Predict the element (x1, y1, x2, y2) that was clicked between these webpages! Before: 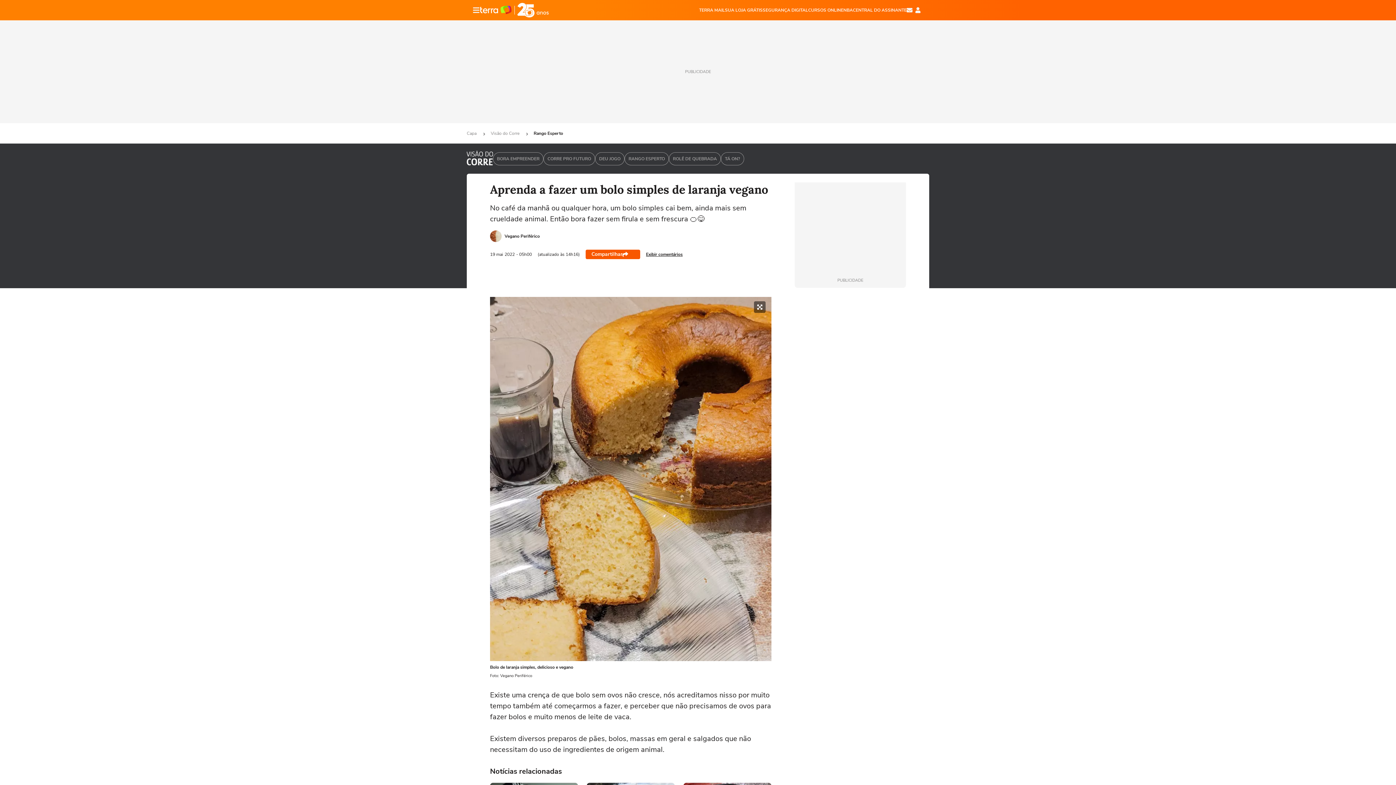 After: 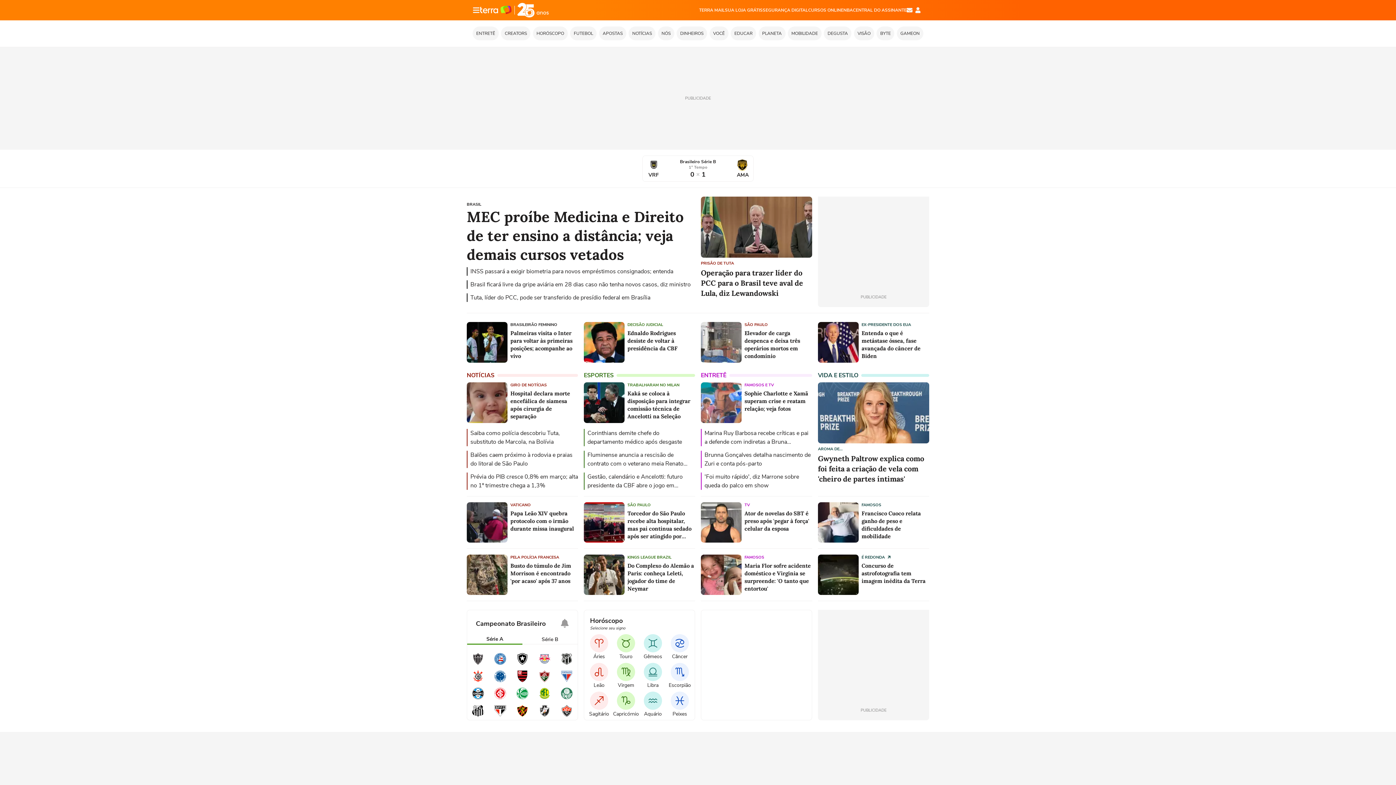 Action: bbox: (480, 0, 549, 19) label: Página principal